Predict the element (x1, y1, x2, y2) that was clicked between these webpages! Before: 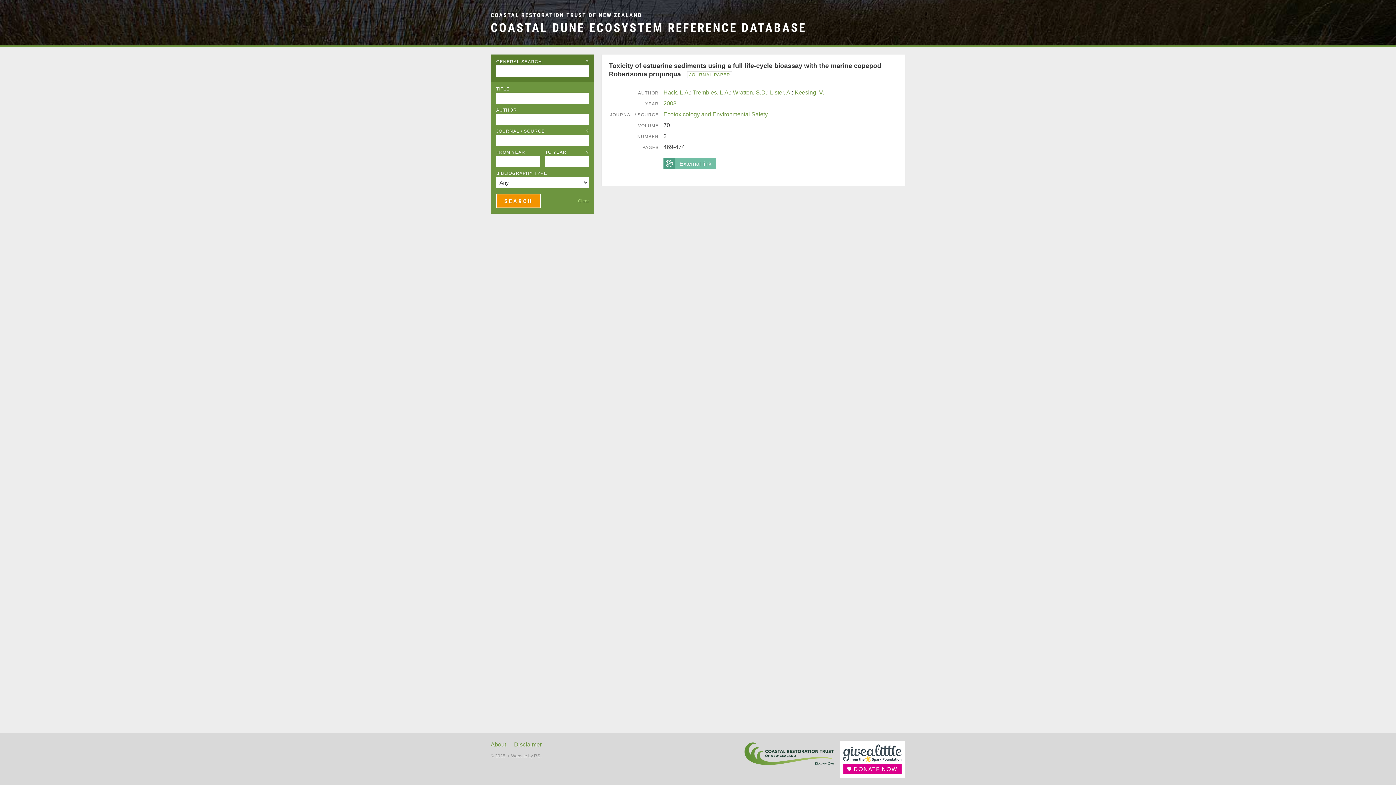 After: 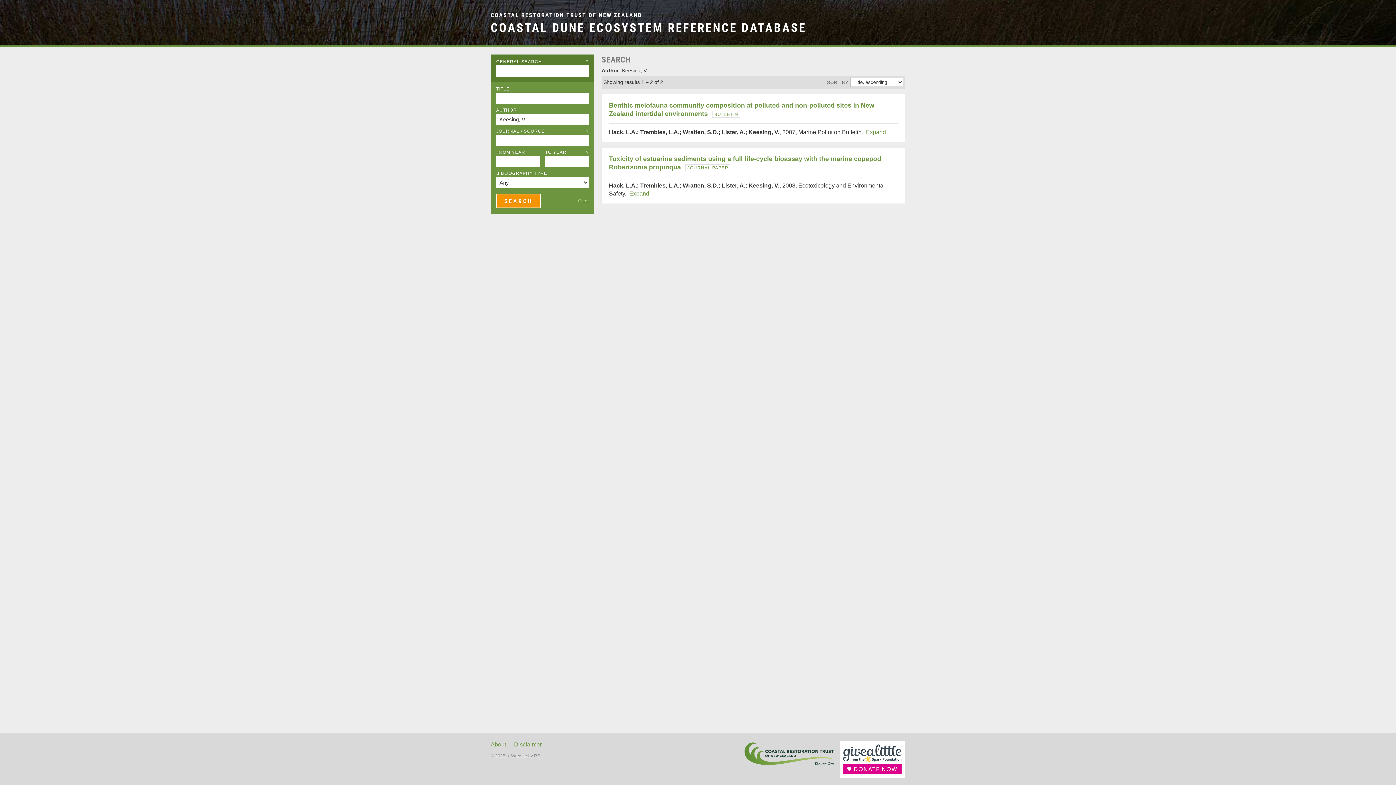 Action: label: Keesing, V. bbox: (794, 89, 824, 95)